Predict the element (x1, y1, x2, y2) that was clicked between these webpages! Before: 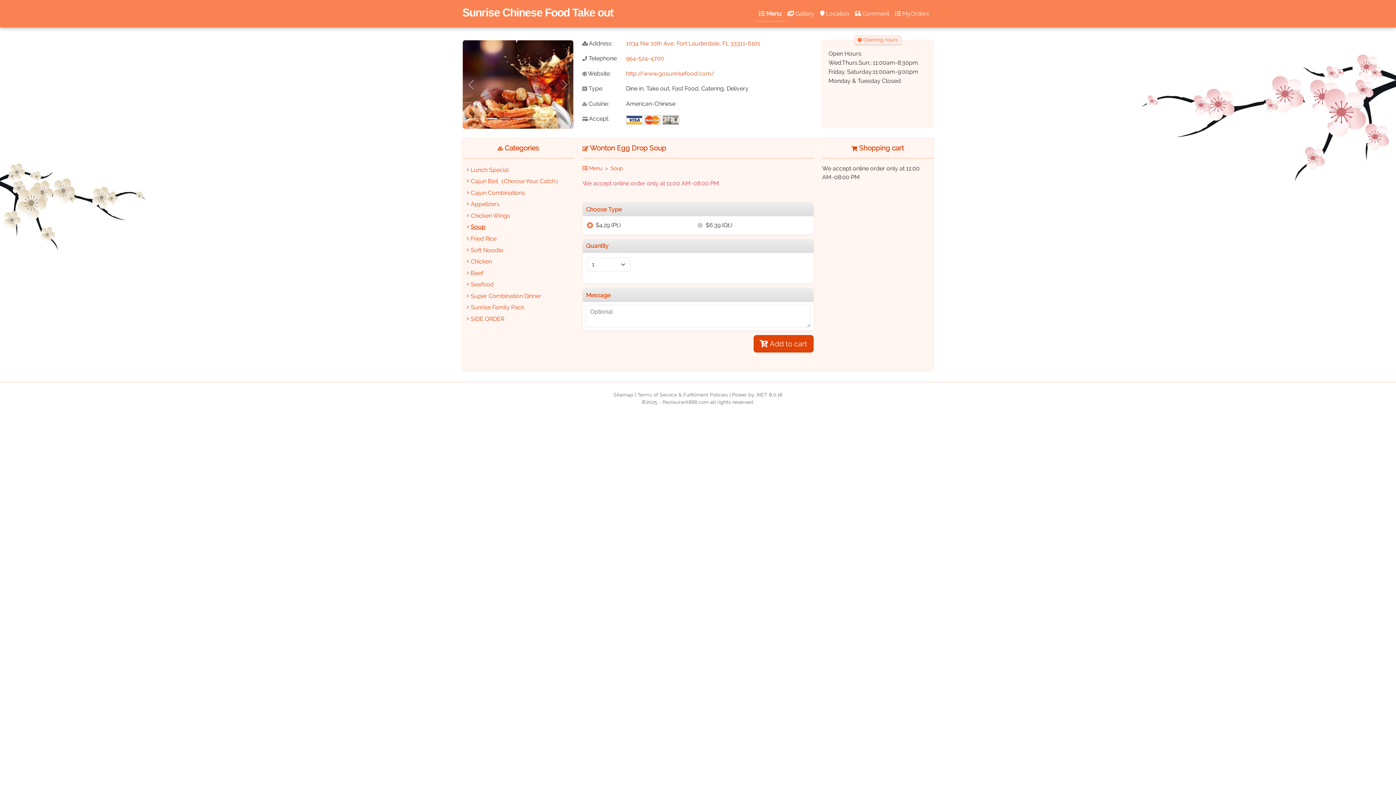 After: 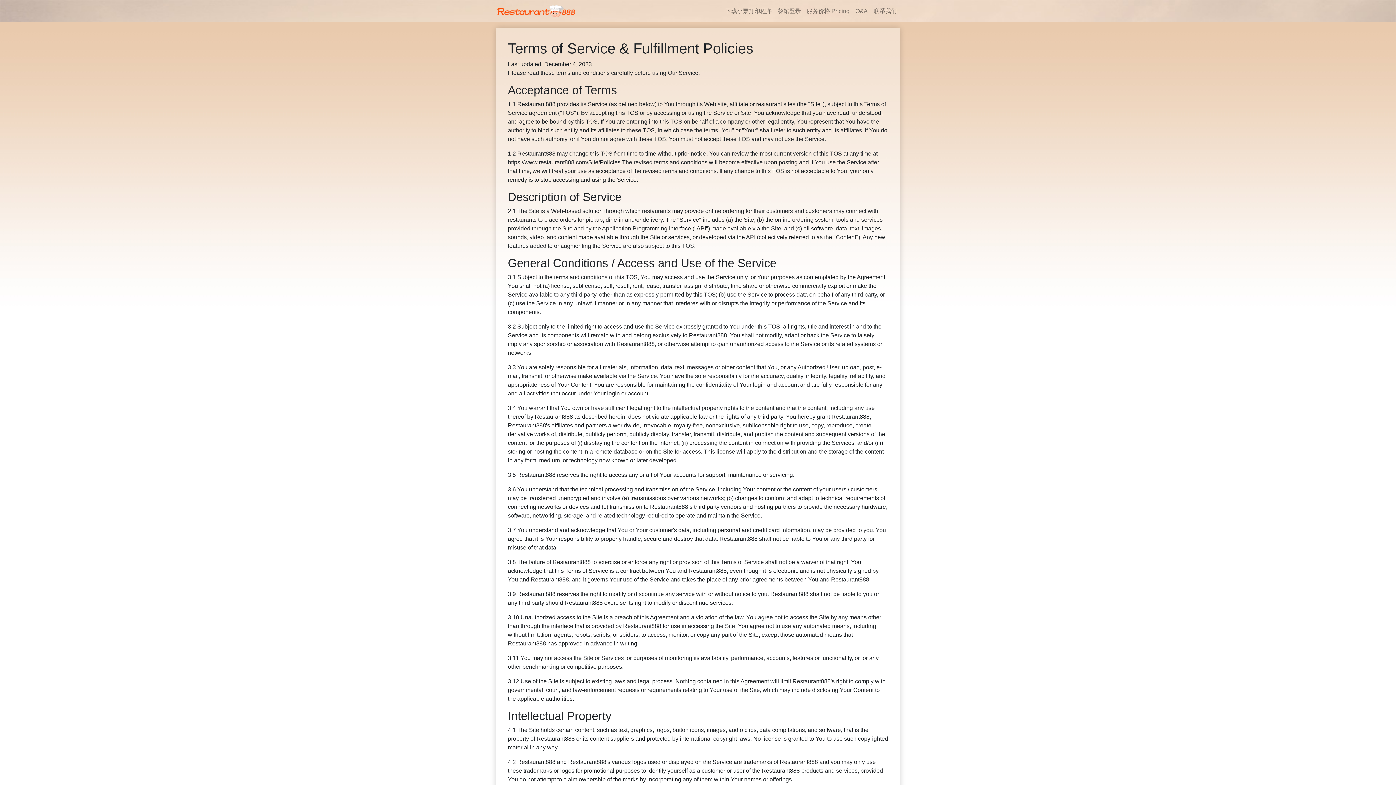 Action: label: Terms of Service & Fulfillment Policies  bbox: (637, 392, 729, 397)